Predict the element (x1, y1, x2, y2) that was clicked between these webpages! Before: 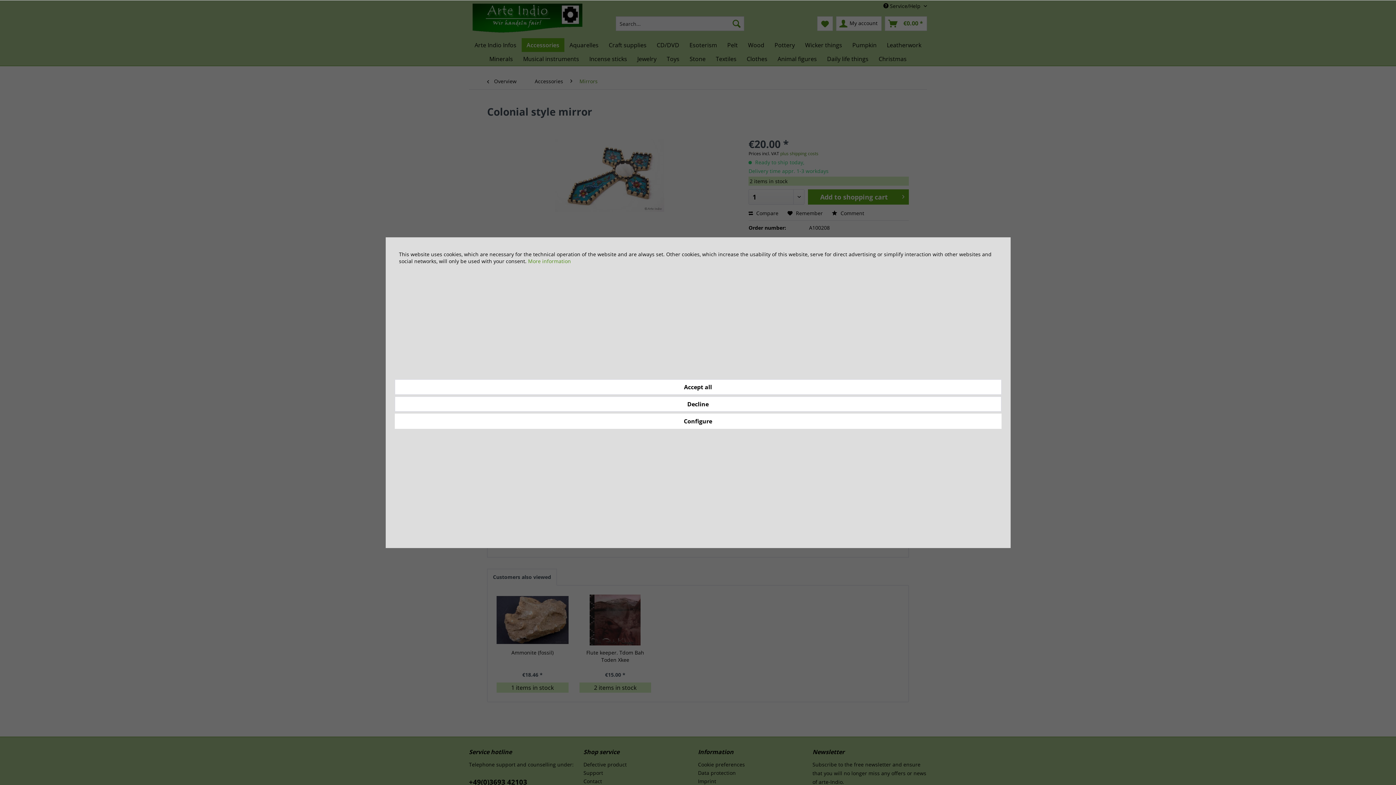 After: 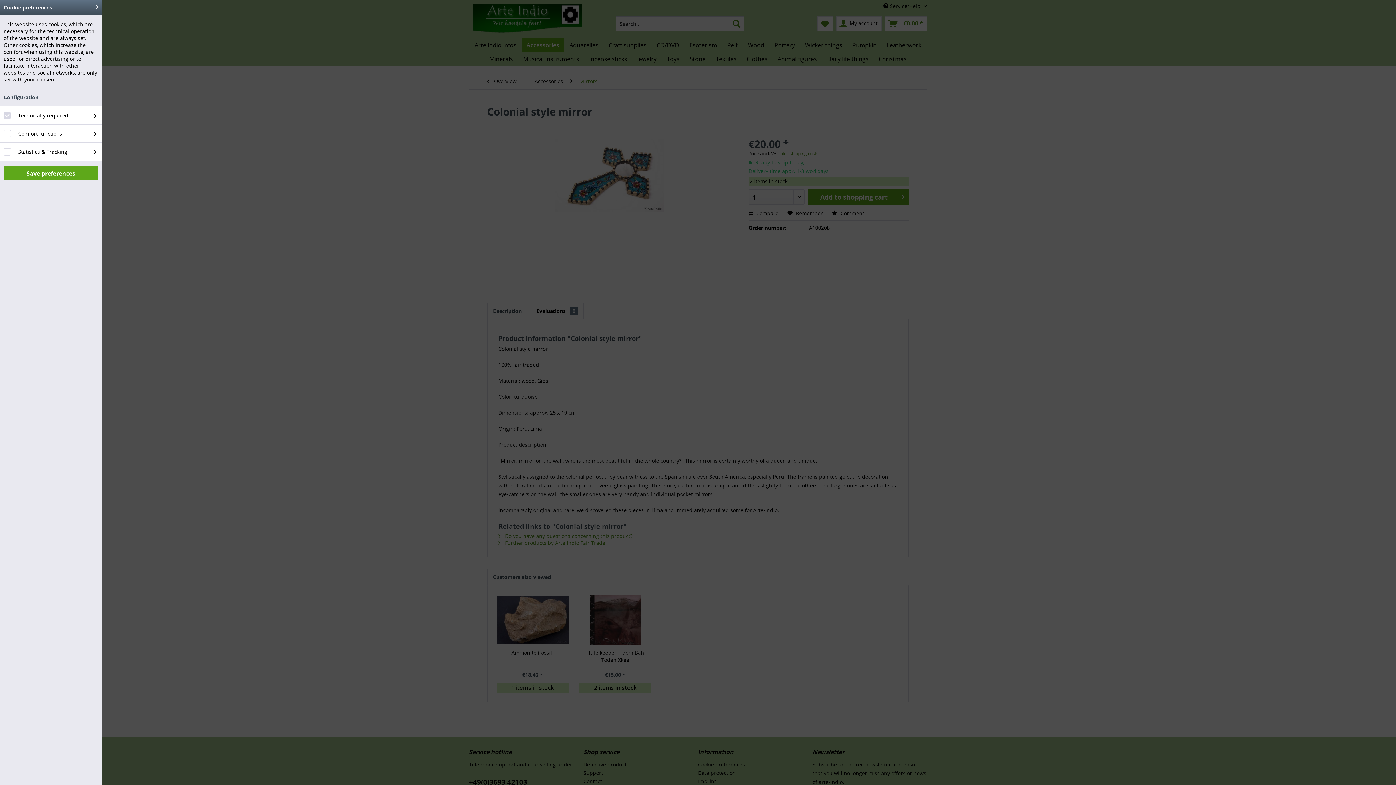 Action: bbox: (394, 413, 1001, 428) label: Configure